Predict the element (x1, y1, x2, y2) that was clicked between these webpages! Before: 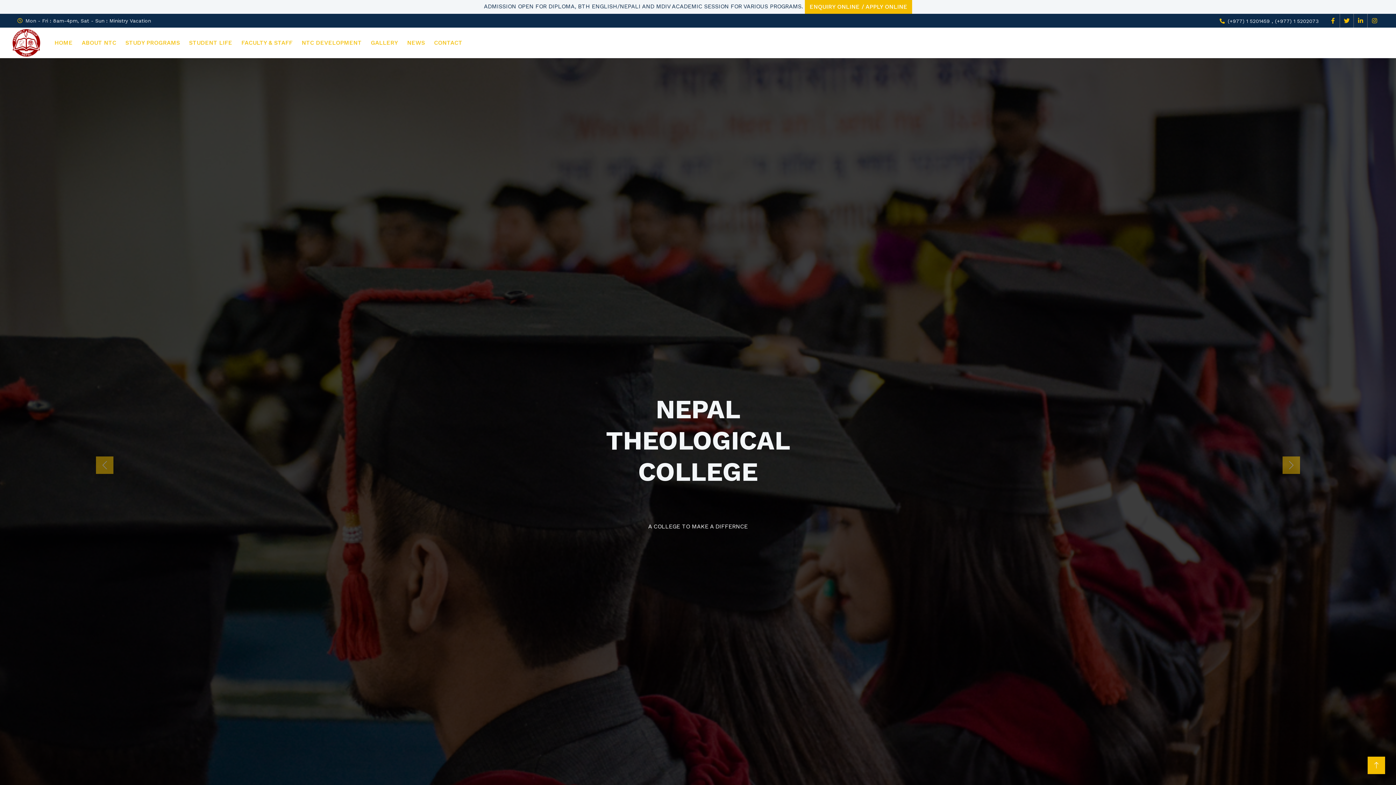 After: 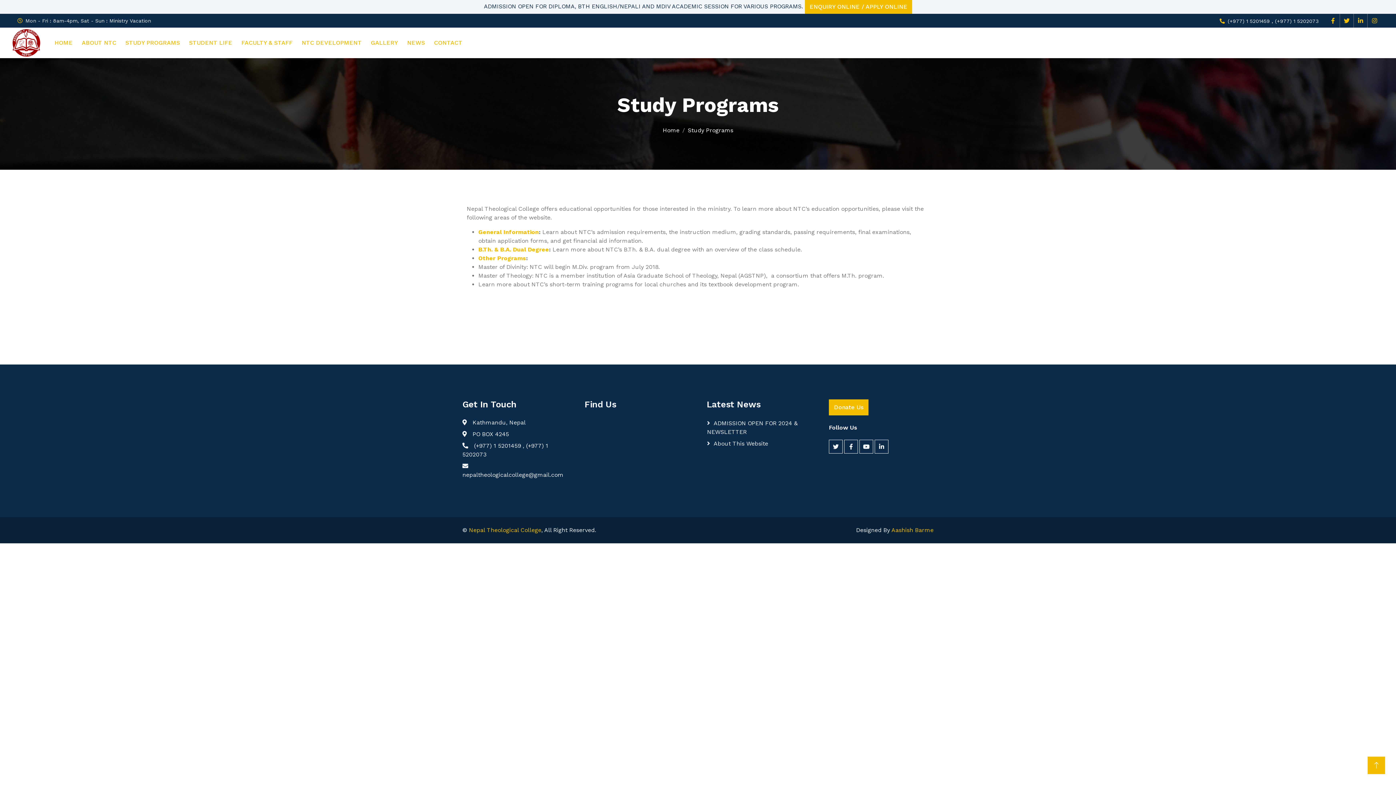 Action: bbox: (125, 39, 180, 46) label: STUDY PROGRAMS